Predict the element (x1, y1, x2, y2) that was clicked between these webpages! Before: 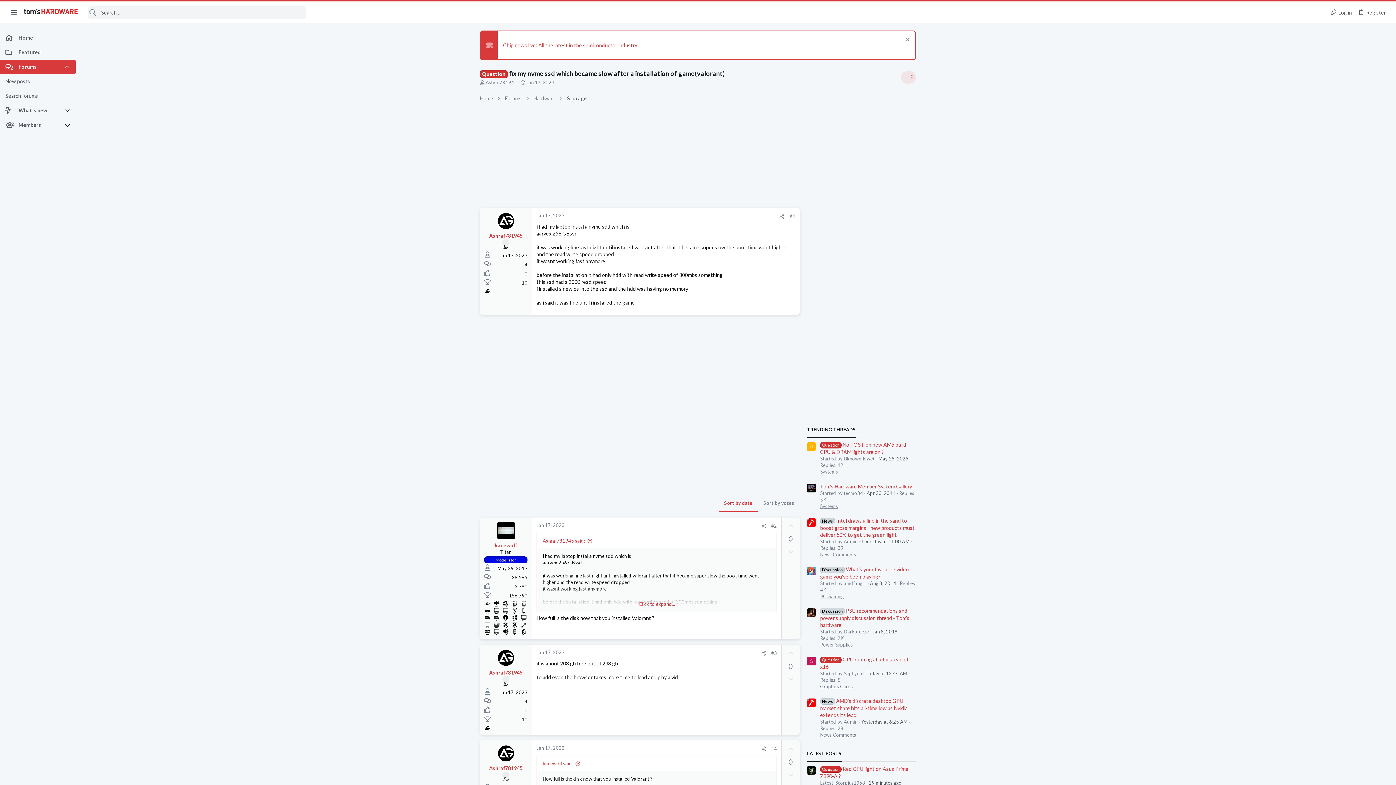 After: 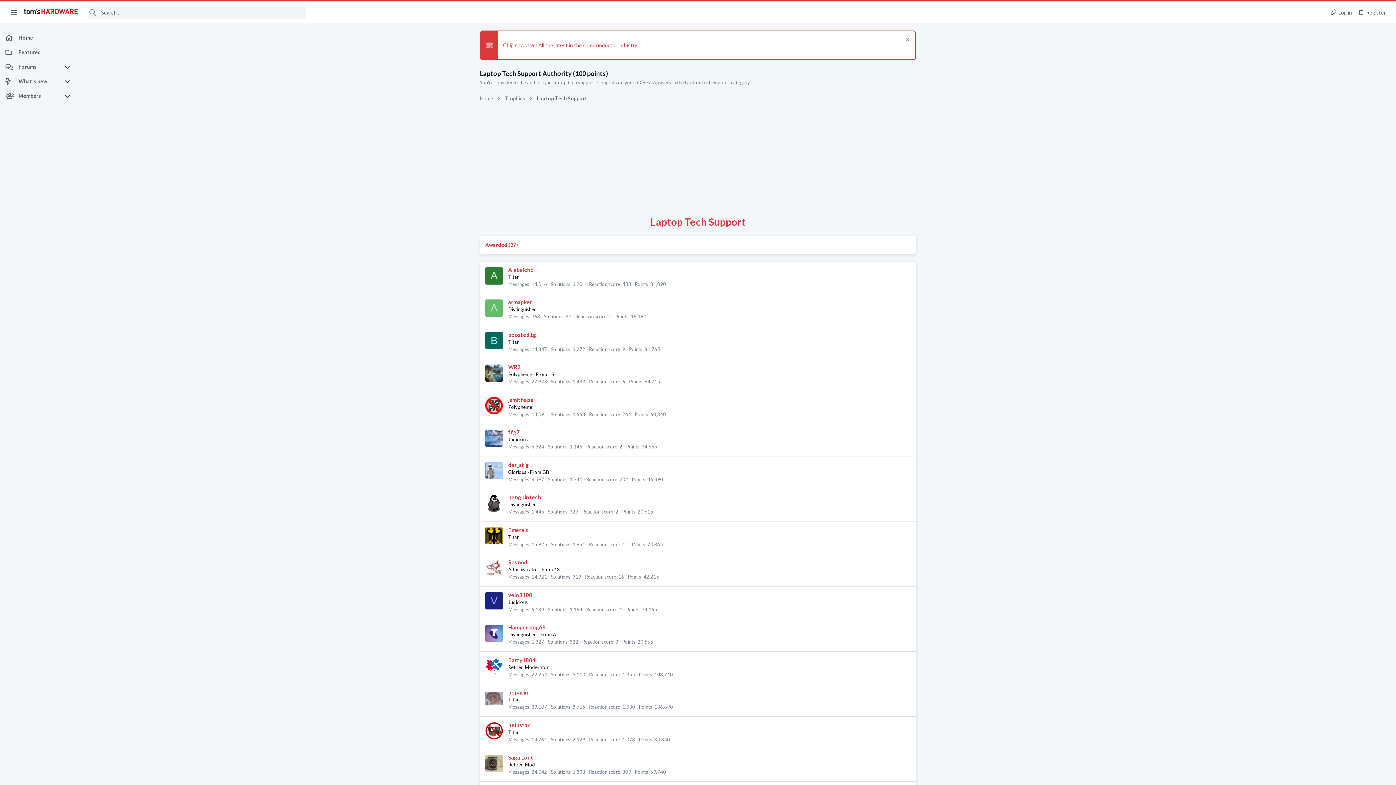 Action: bbox: (501, 607, 509, 614)